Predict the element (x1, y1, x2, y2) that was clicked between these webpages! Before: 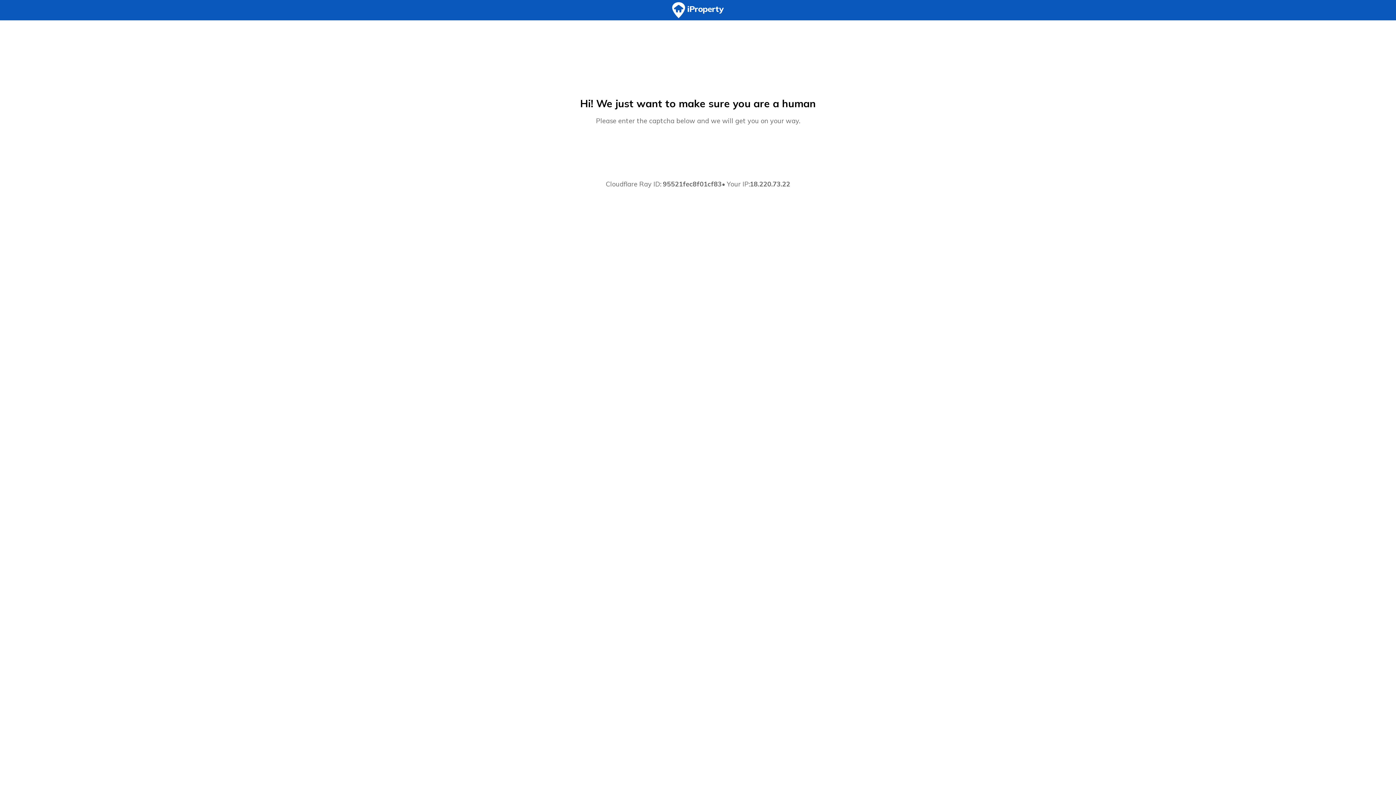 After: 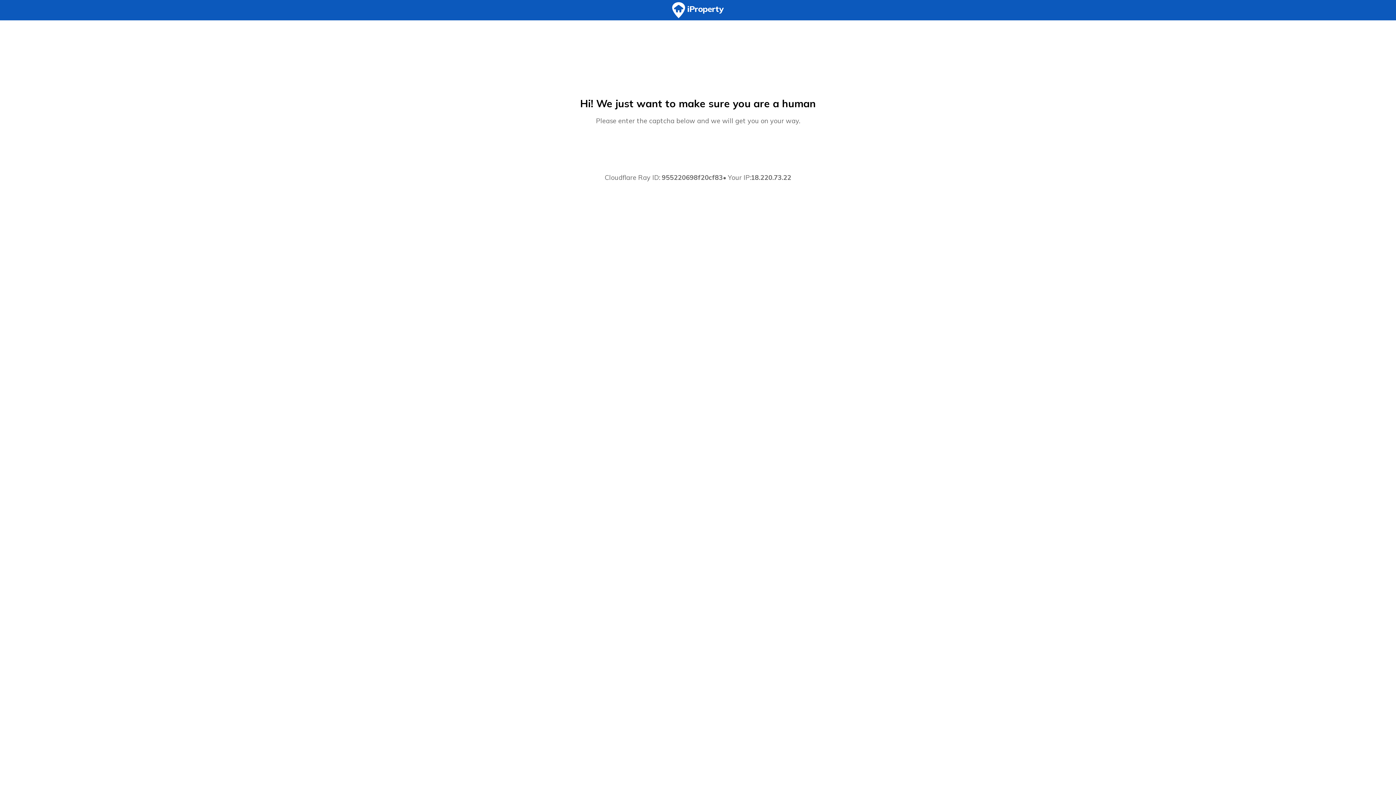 Action: bbox: (0, 0, 1396, 20)